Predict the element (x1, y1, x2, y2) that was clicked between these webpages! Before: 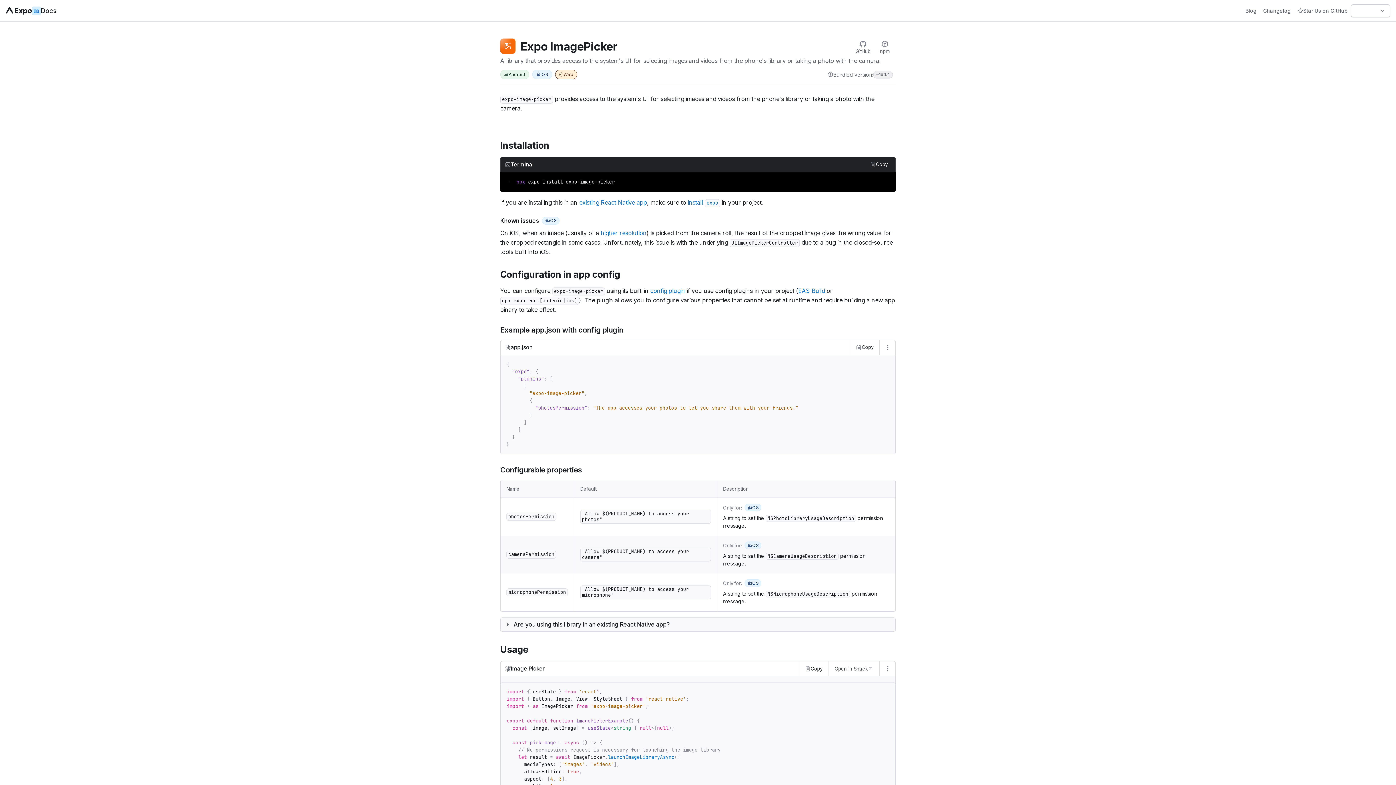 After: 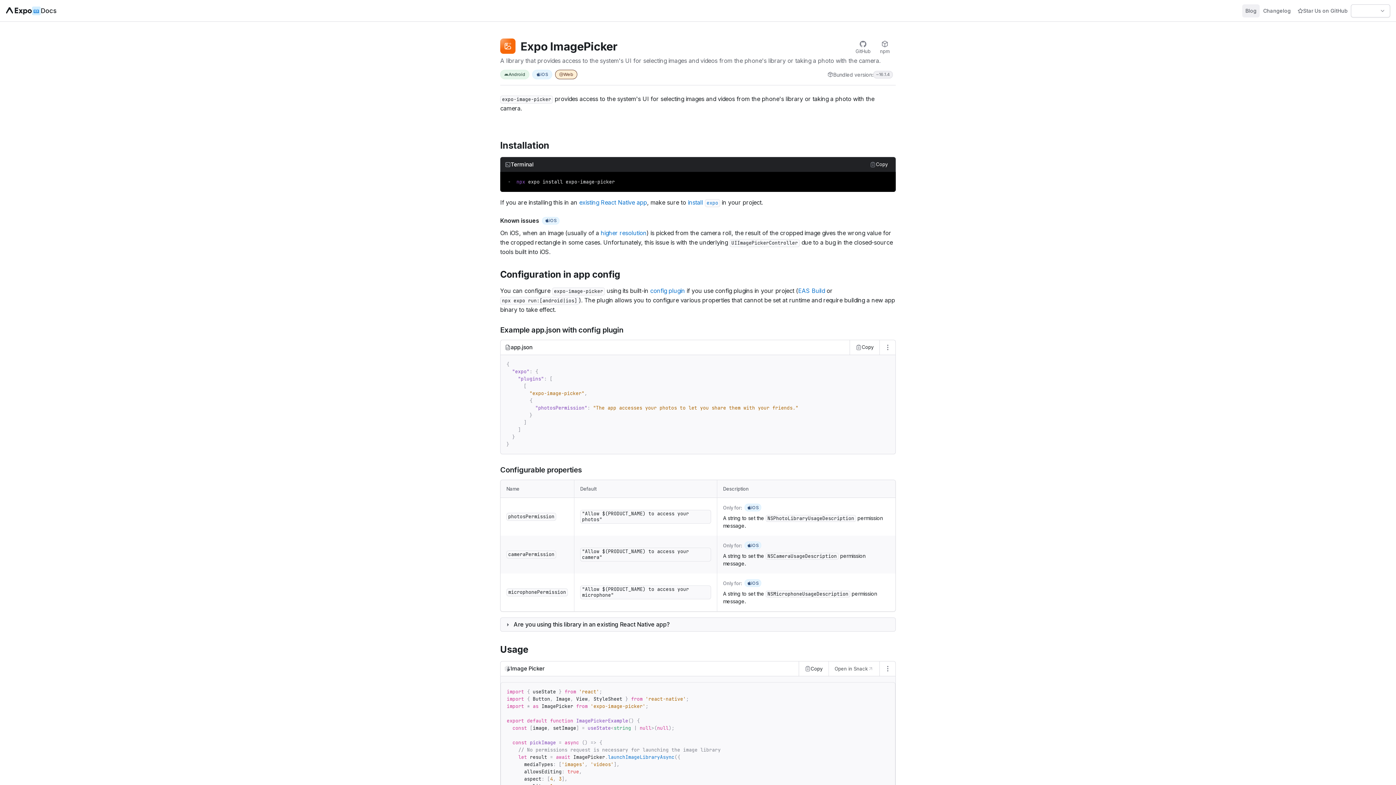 Action: label: Blog bbox: (1242, 4, 1260, 17)